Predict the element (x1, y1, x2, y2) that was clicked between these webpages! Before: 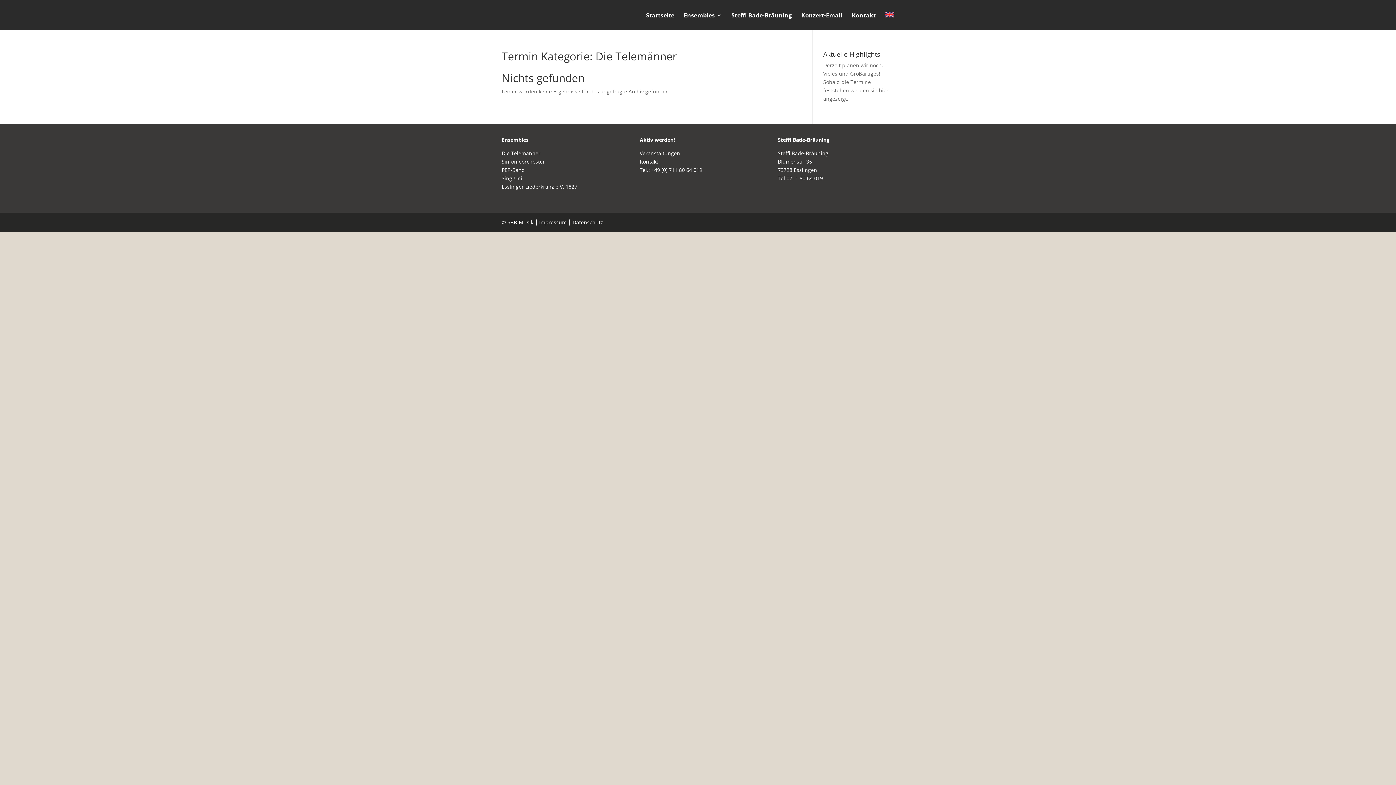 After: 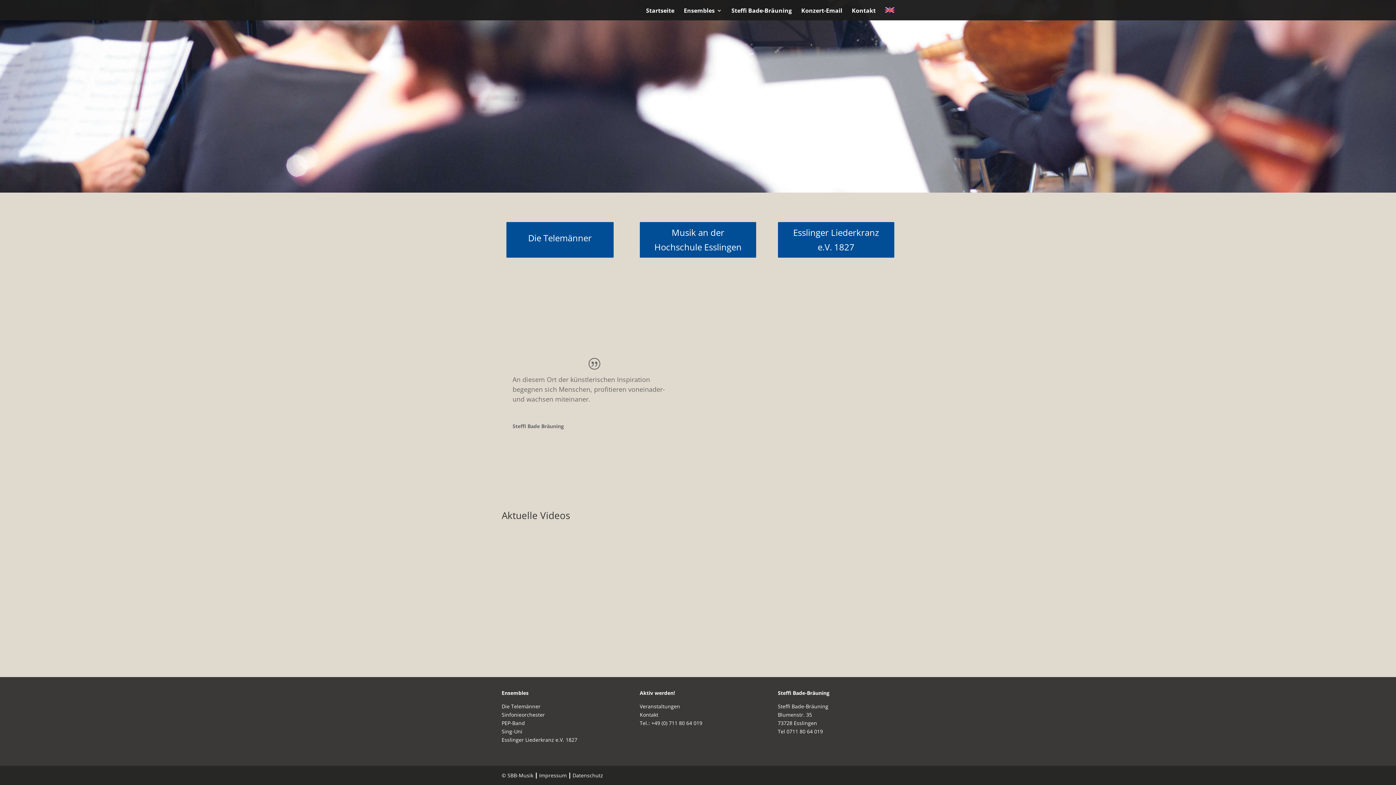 Action: bbox: (639, 149, 680, 156) label: Veranstaltungen